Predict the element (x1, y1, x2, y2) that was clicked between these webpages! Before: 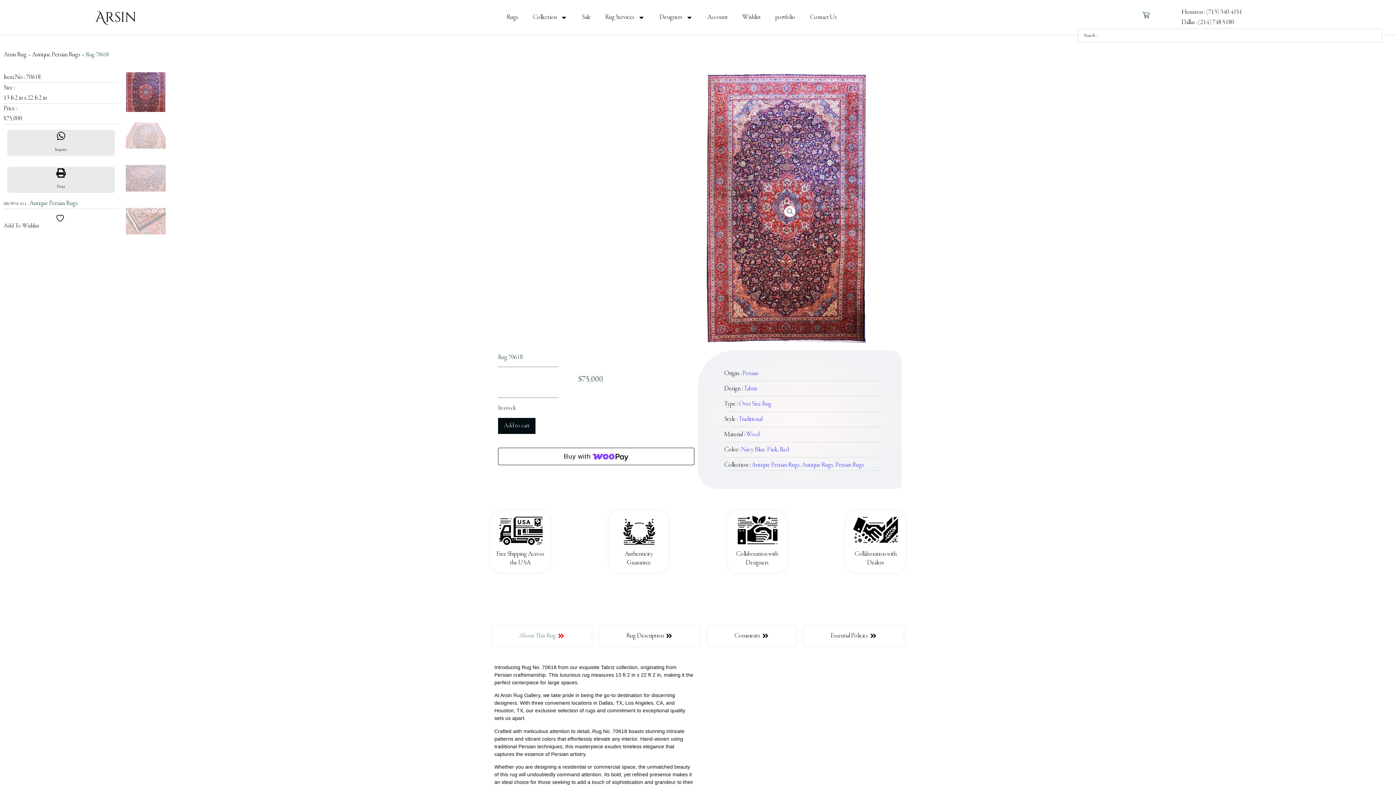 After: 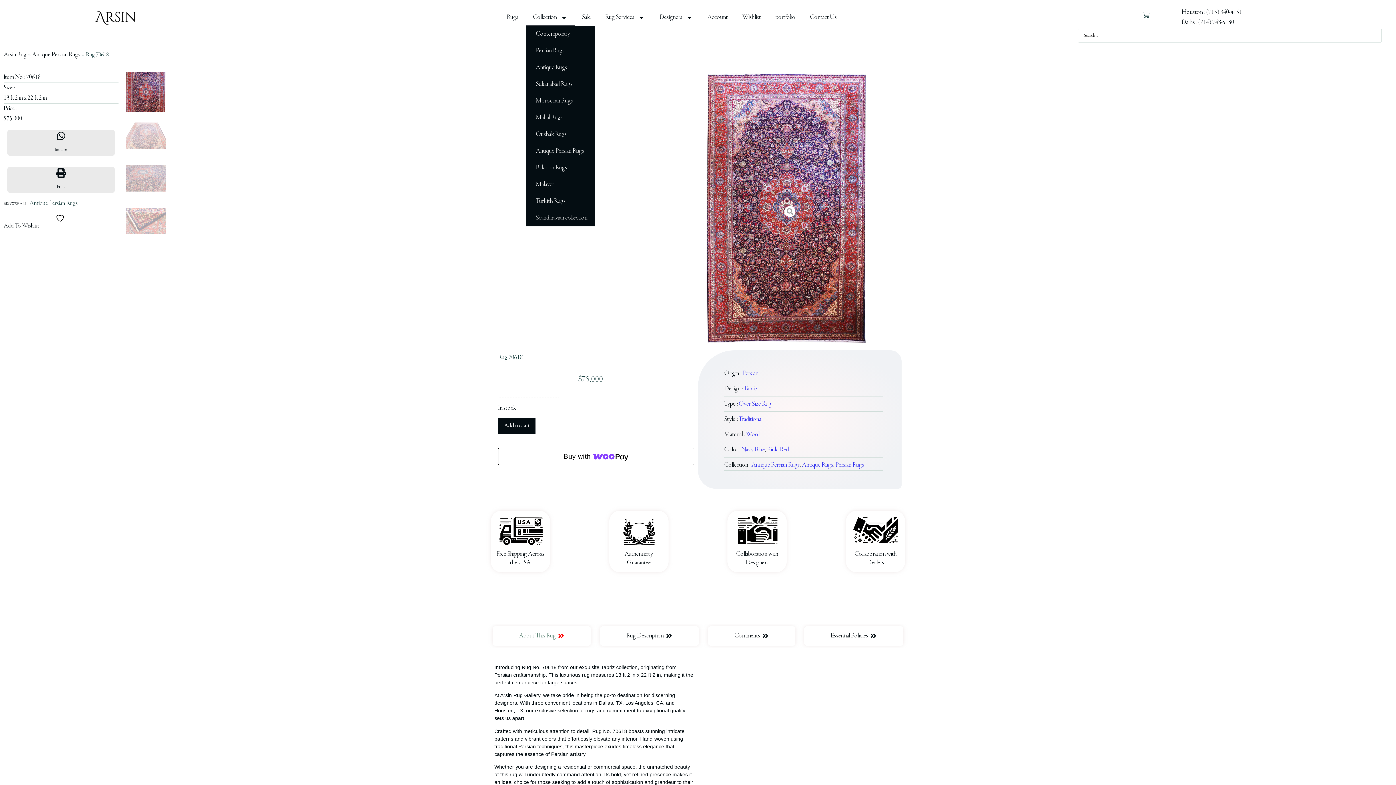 Action: bbox: (525, 9, 574, 25) label: Collection